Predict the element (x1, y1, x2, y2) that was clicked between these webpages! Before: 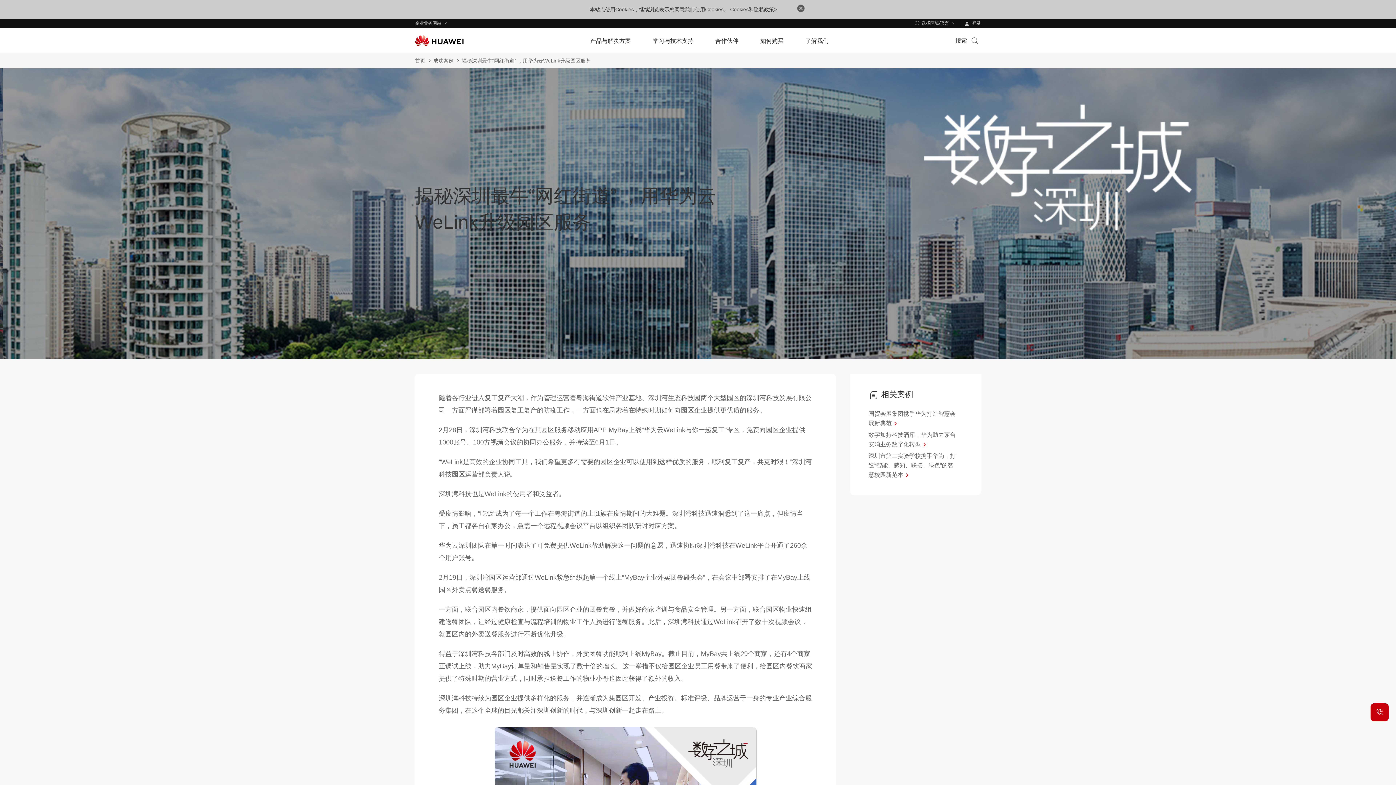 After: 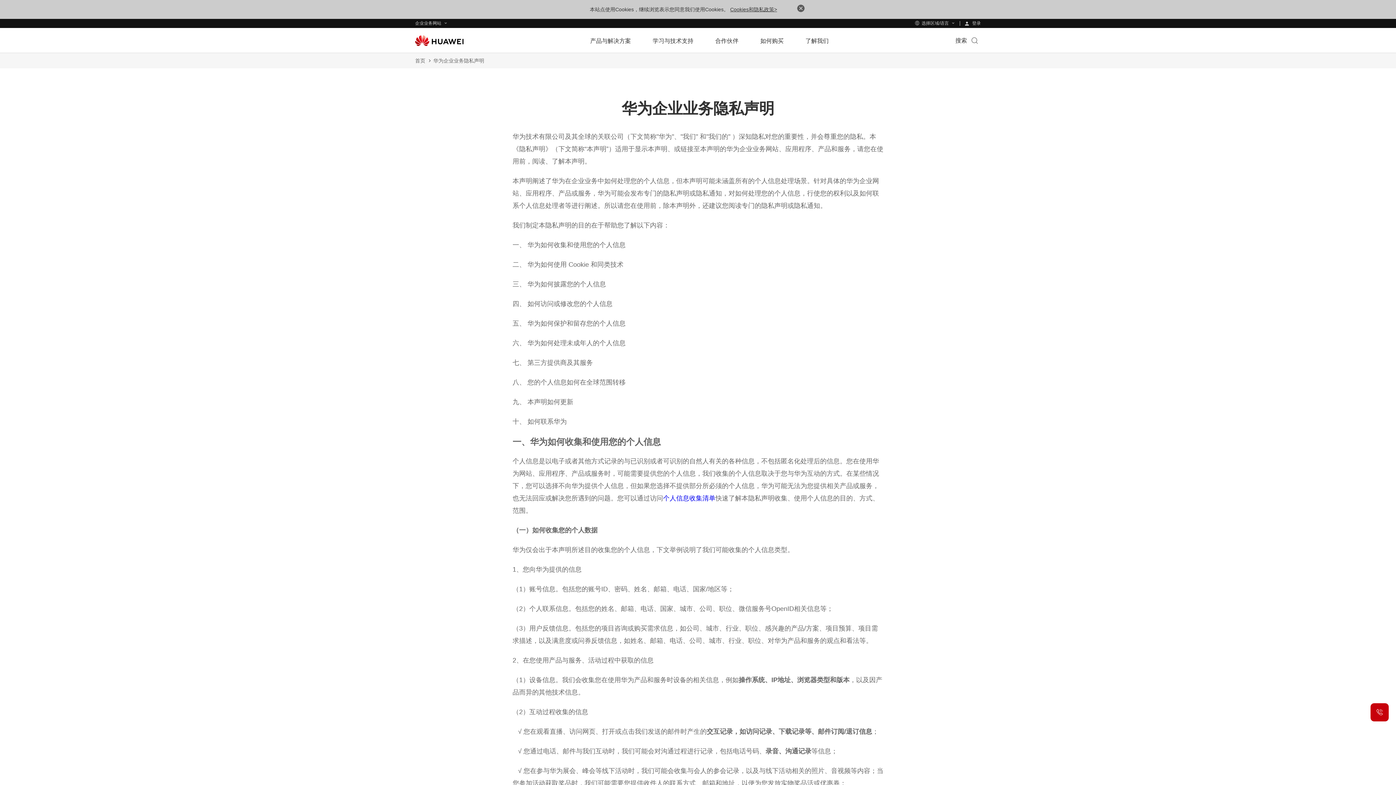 Action: bbox: (730, 6, 777, 12) label: Cookies和隐私政策>